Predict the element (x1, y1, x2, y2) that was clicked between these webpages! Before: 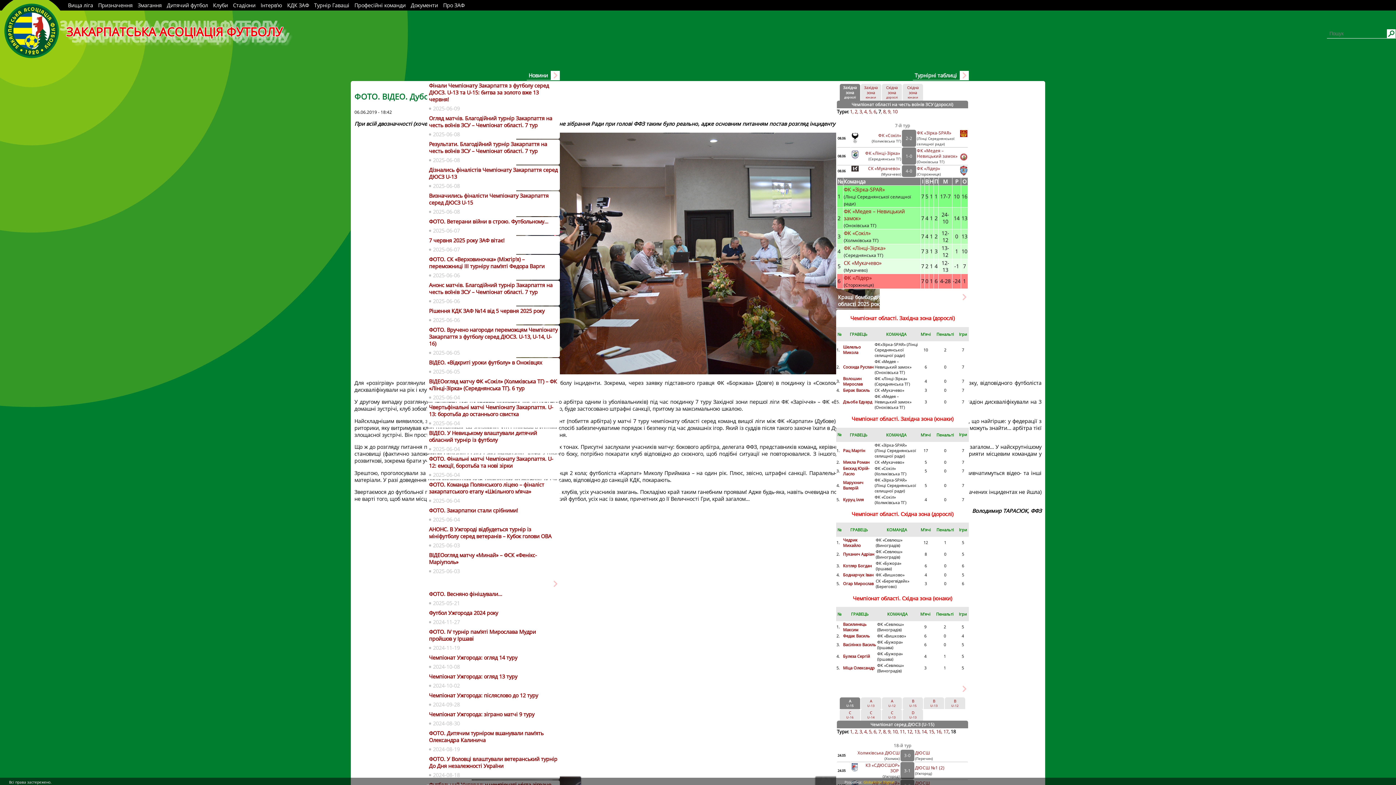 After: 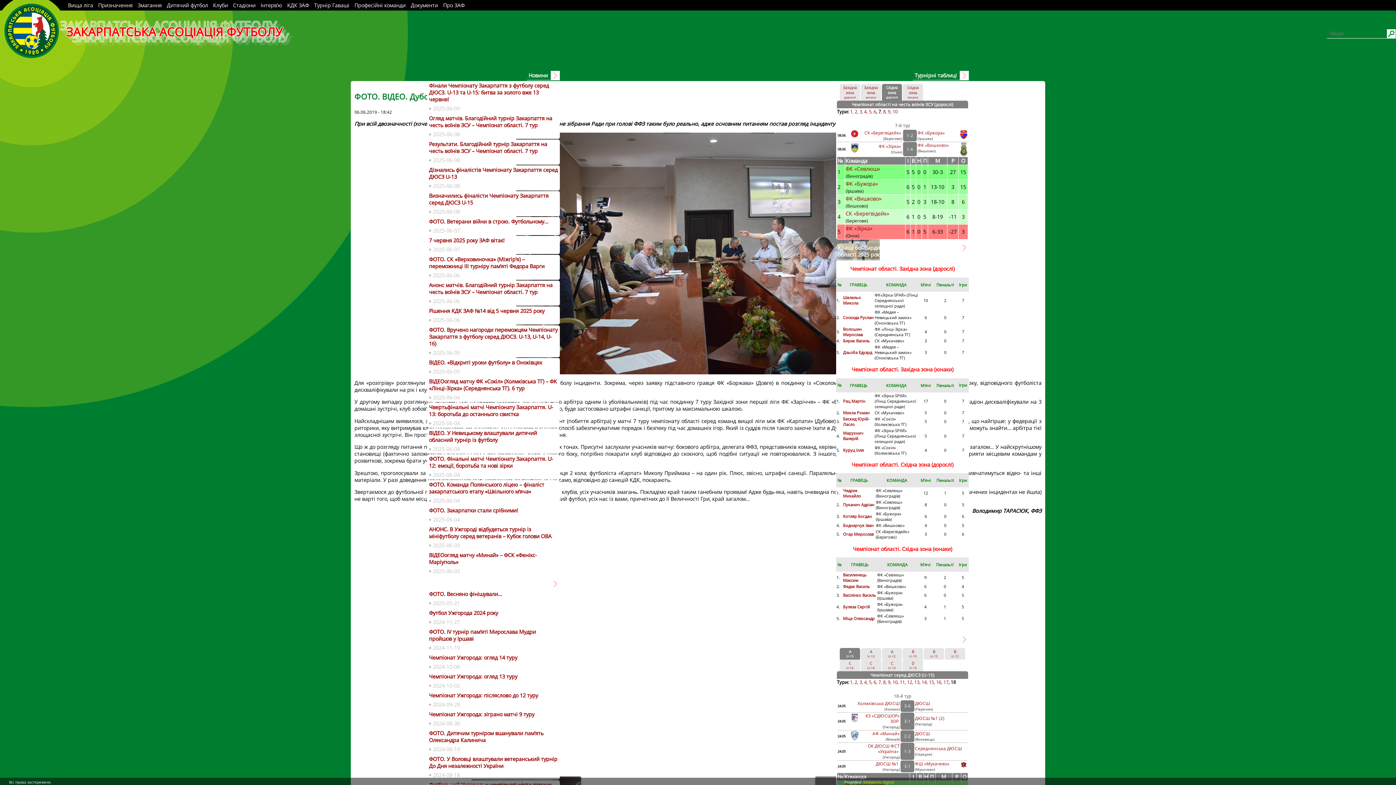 Action: label: Східна зона
дорослі bbox: (882, 84, 902, 100)